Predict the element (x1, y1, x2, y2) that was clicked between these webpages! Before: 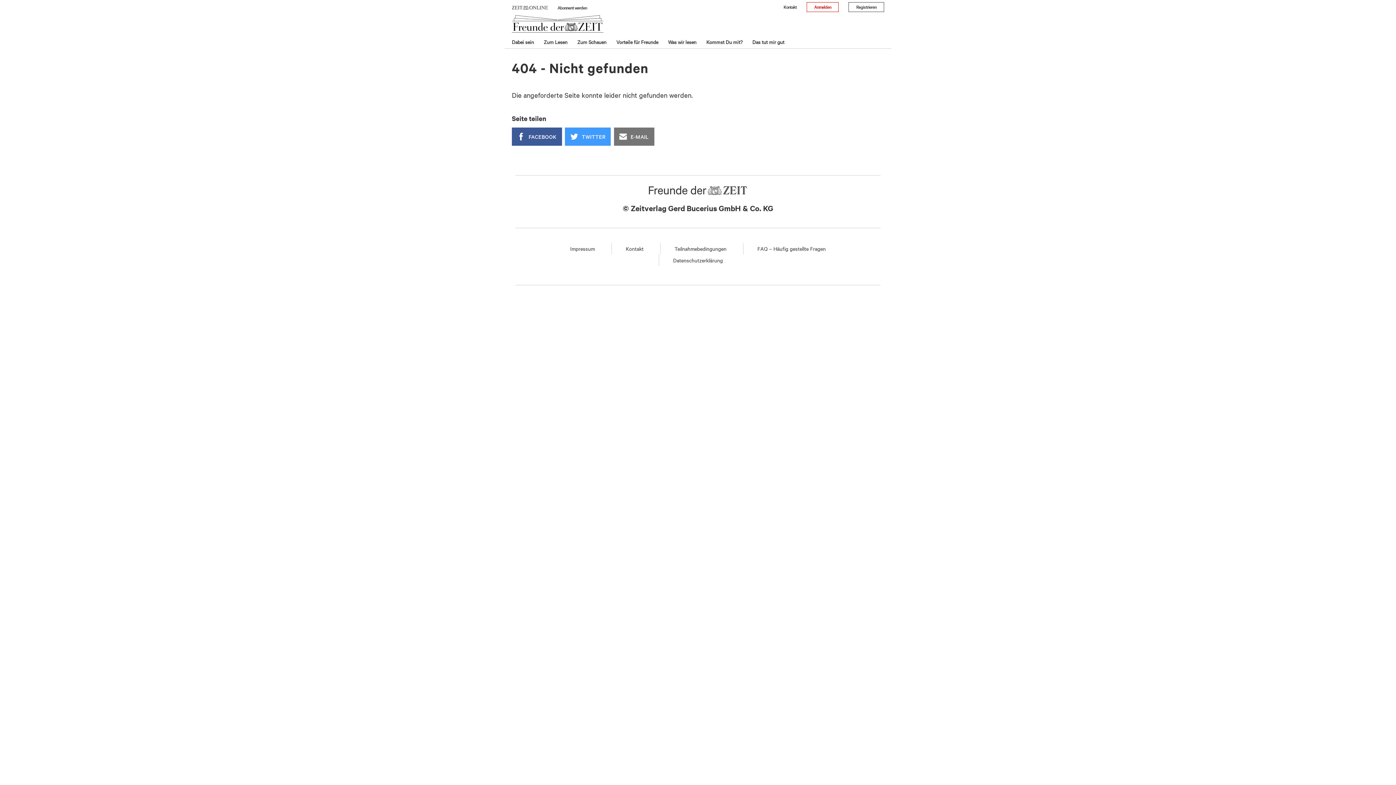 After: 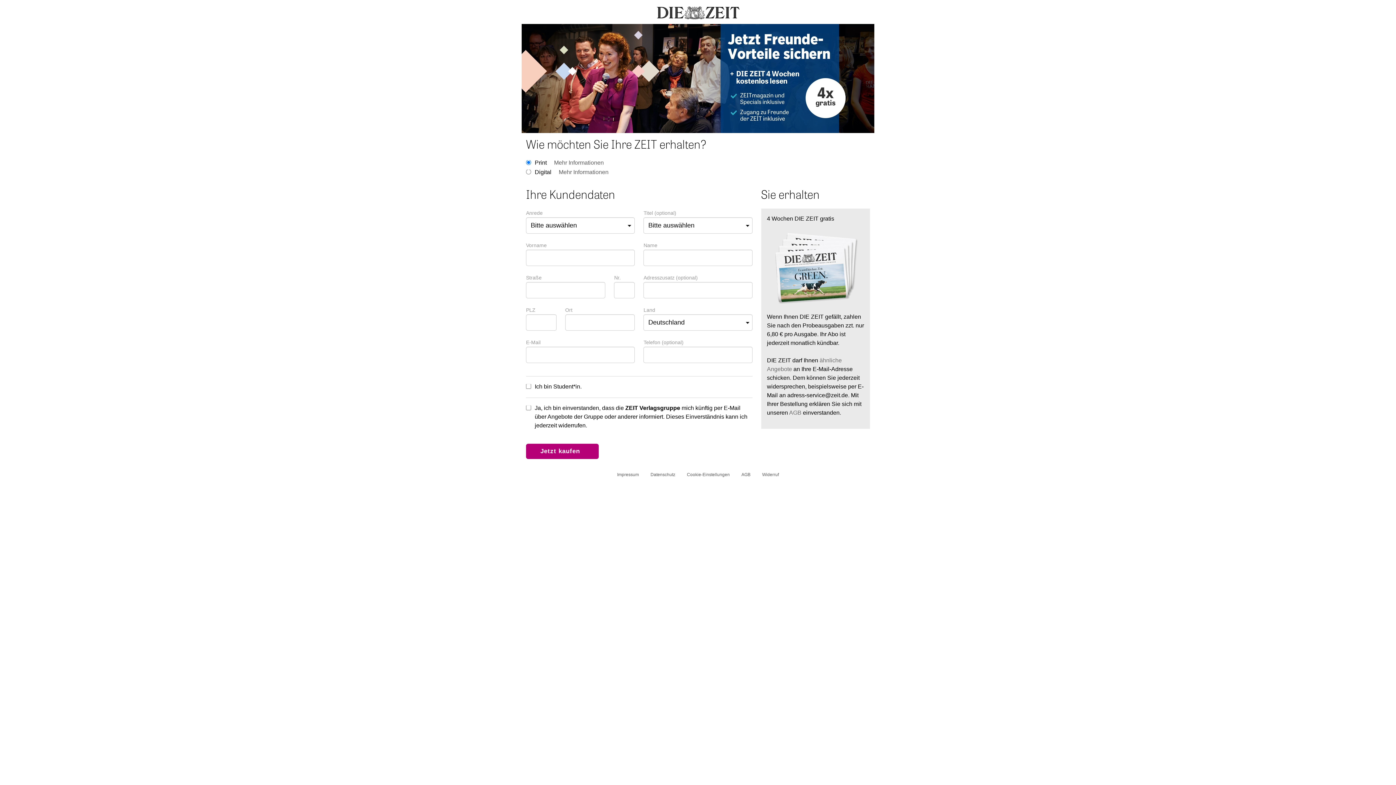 Action: bbox: (557, 4, 587, 10) label: Abonnent werden